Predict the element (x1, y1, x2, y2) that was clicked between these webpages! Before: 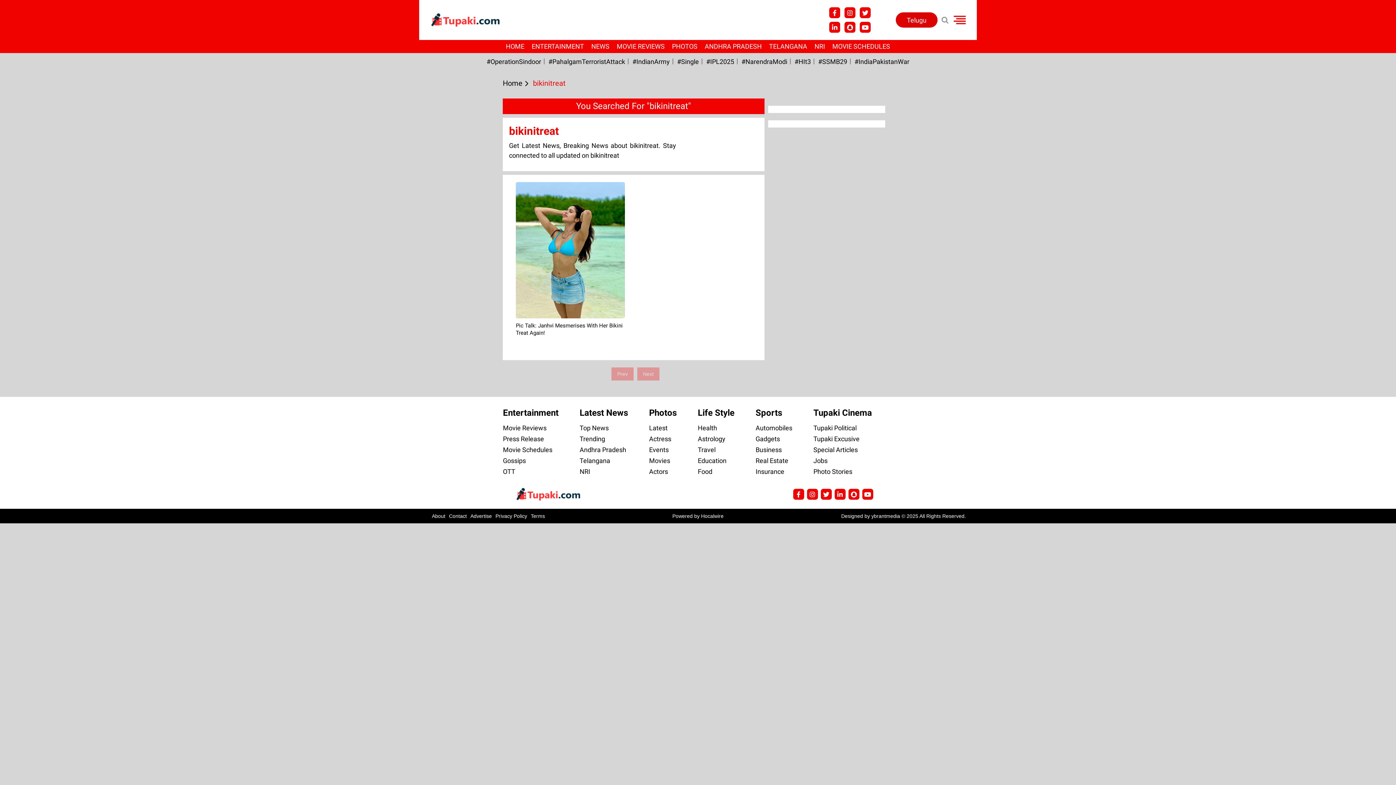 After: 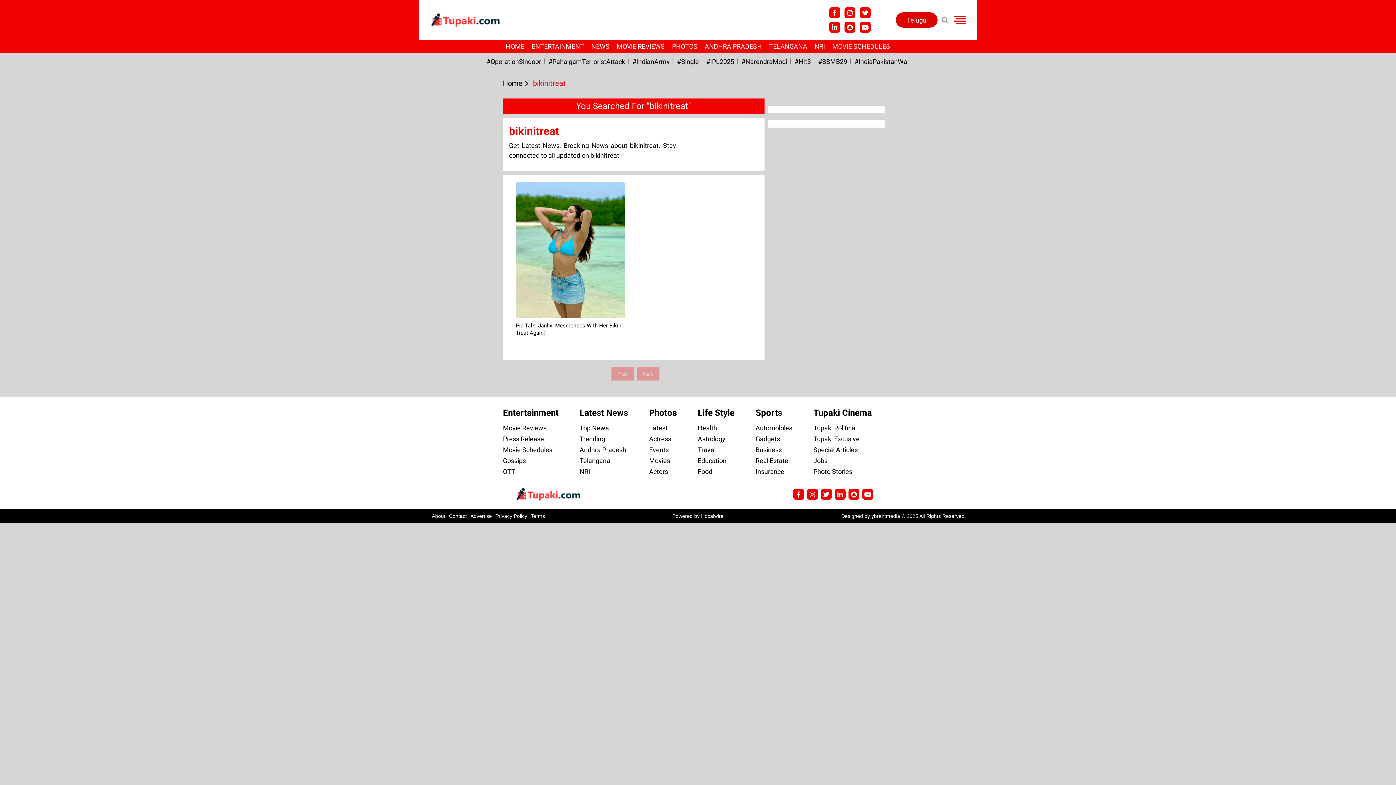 Action: bbox: (503, 457, 526, 464) label: Gossips